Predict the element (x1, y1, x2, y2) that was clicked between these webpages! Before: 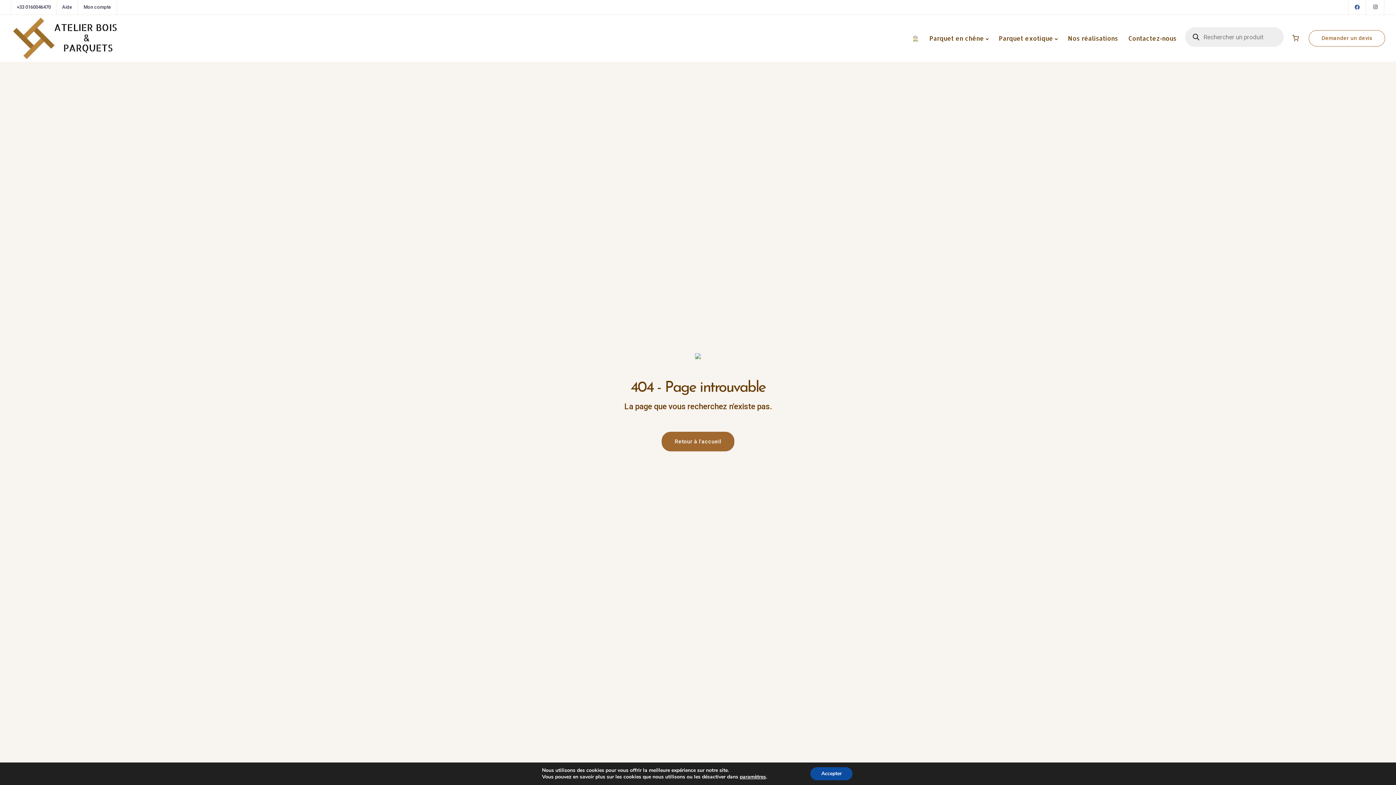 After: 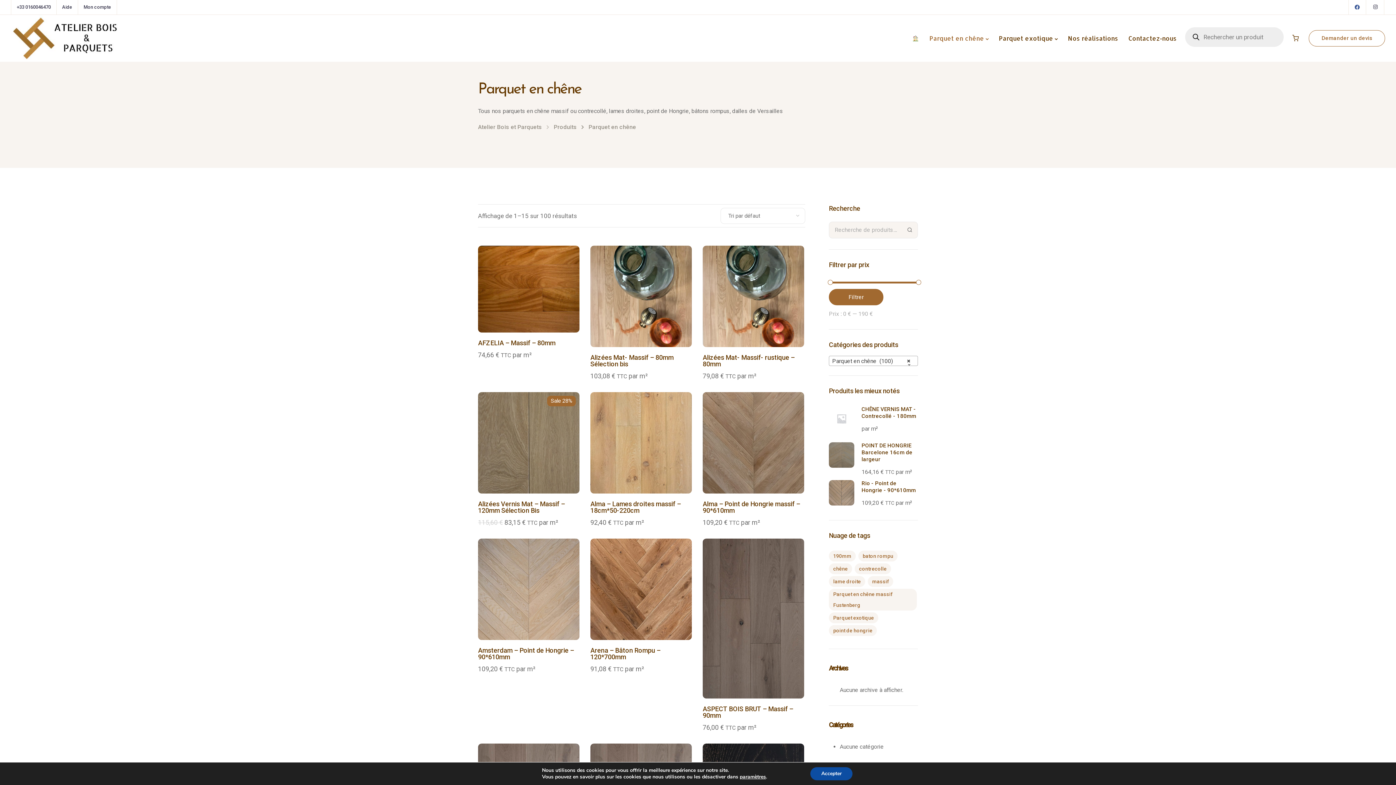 Action: bbox: (924, 23, 993, 53) label: Parquet en chêne